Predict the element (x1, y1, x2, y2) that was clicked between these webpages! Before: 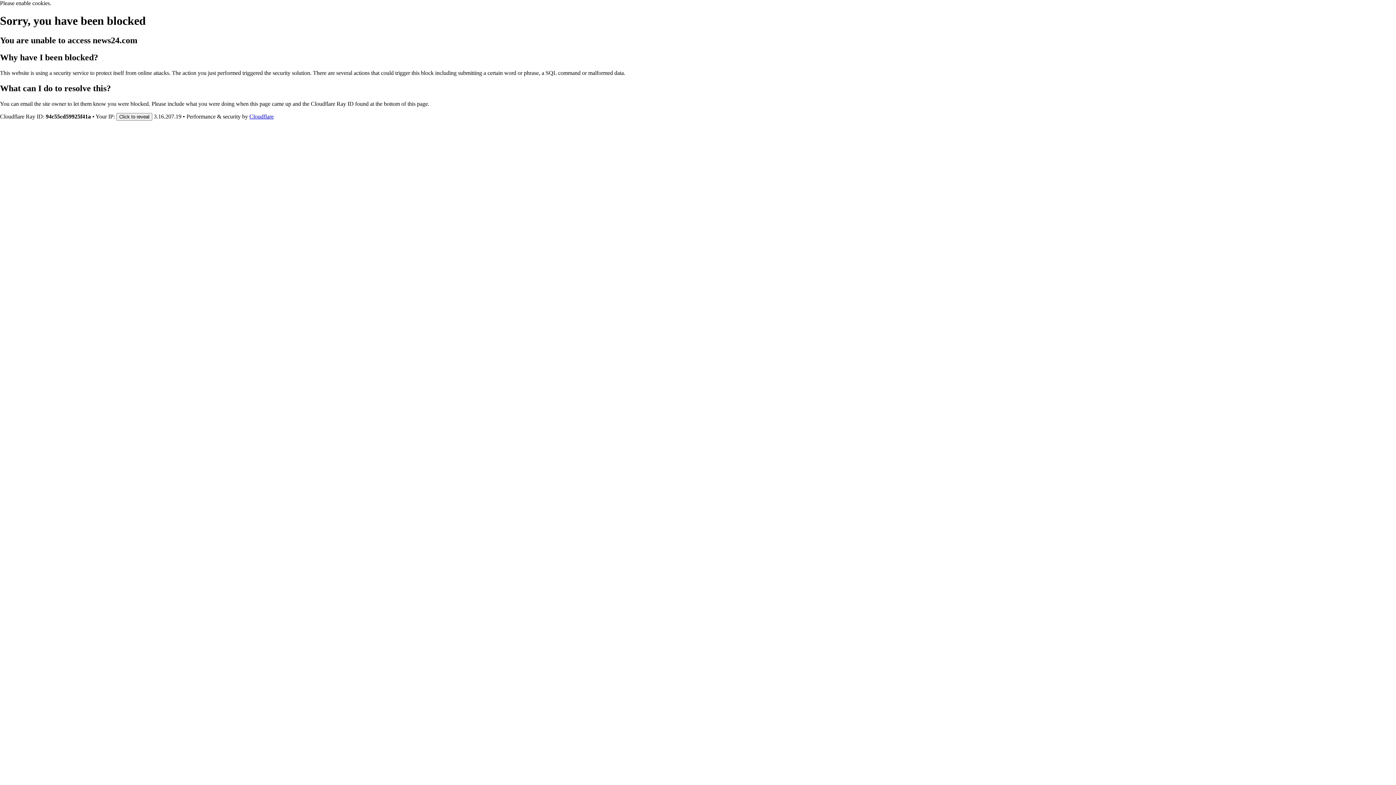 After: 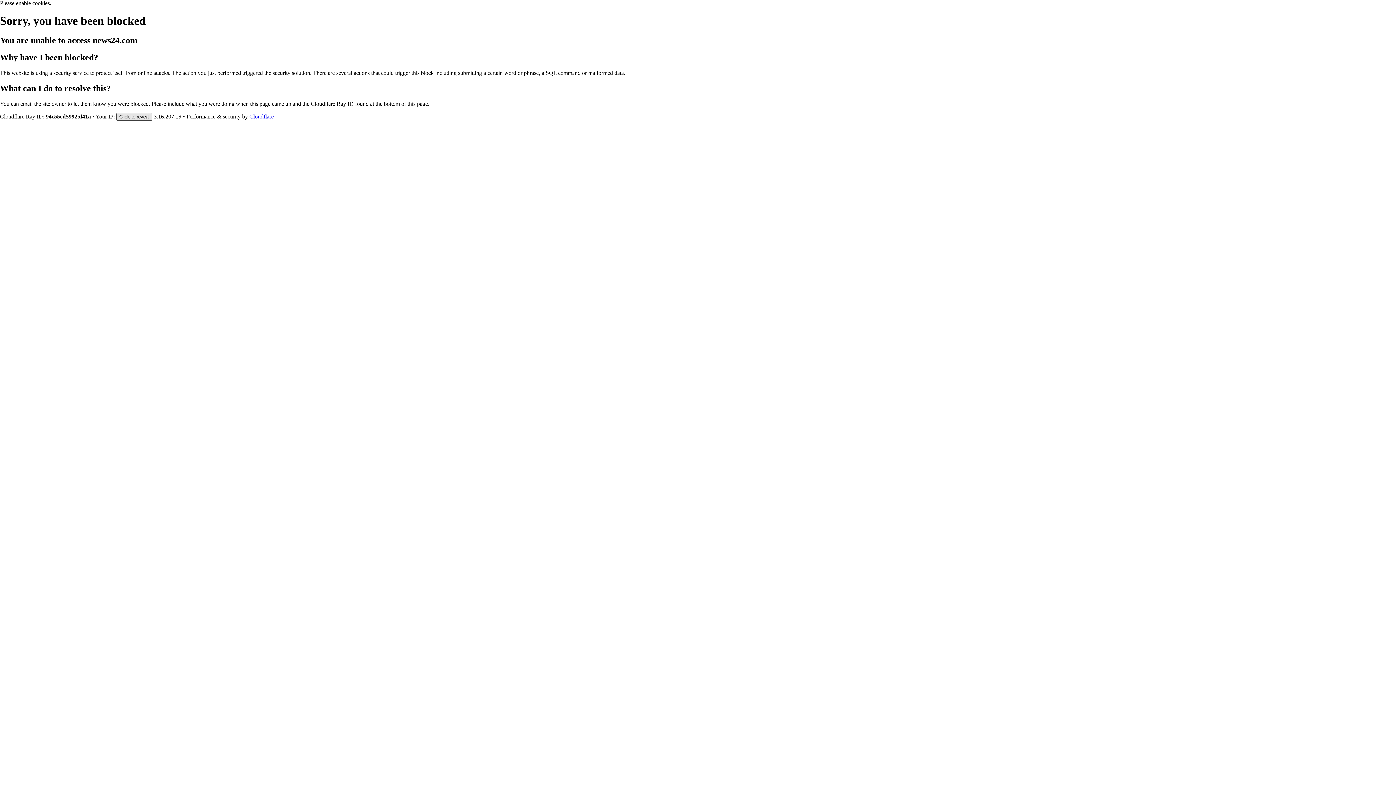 Action: label: Click to reveal bbox: (116, 112, 152, 120)